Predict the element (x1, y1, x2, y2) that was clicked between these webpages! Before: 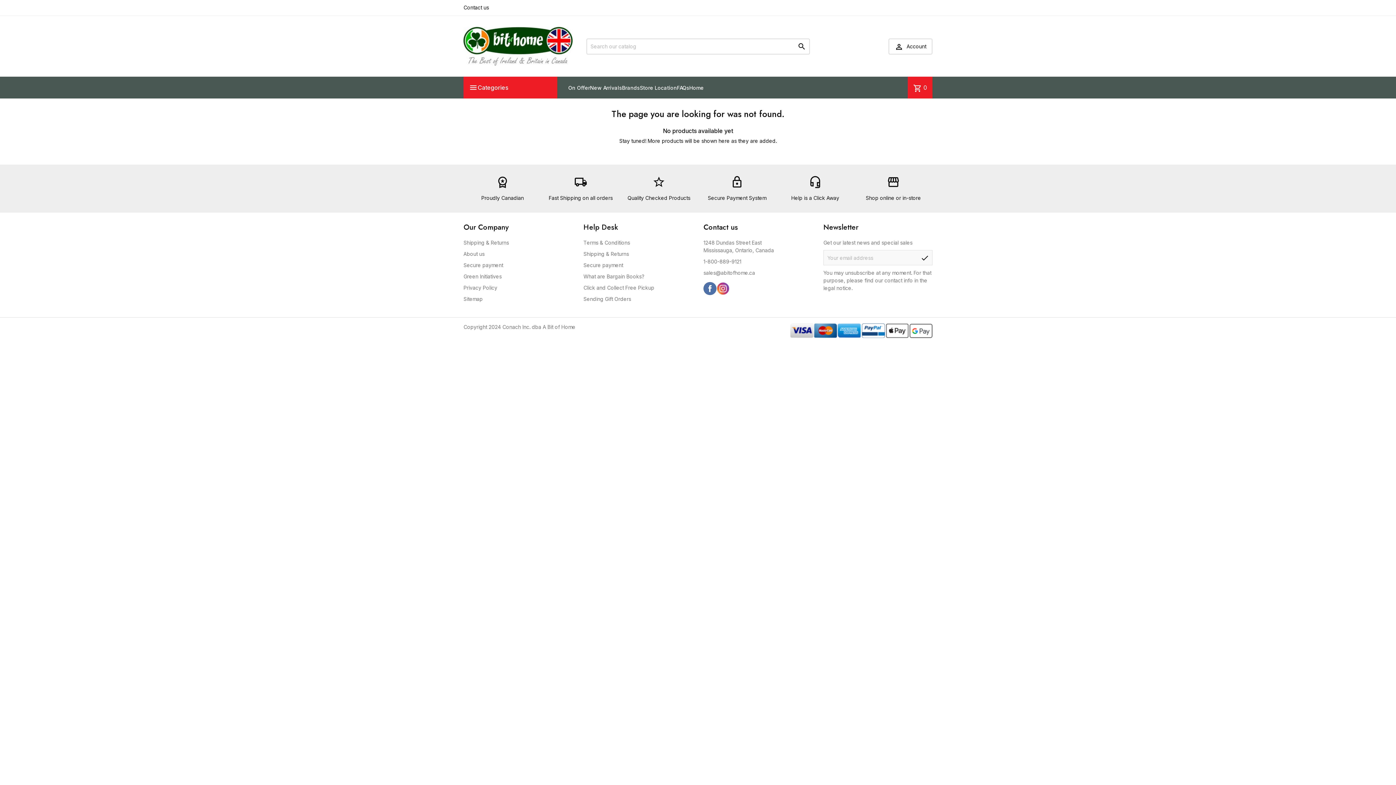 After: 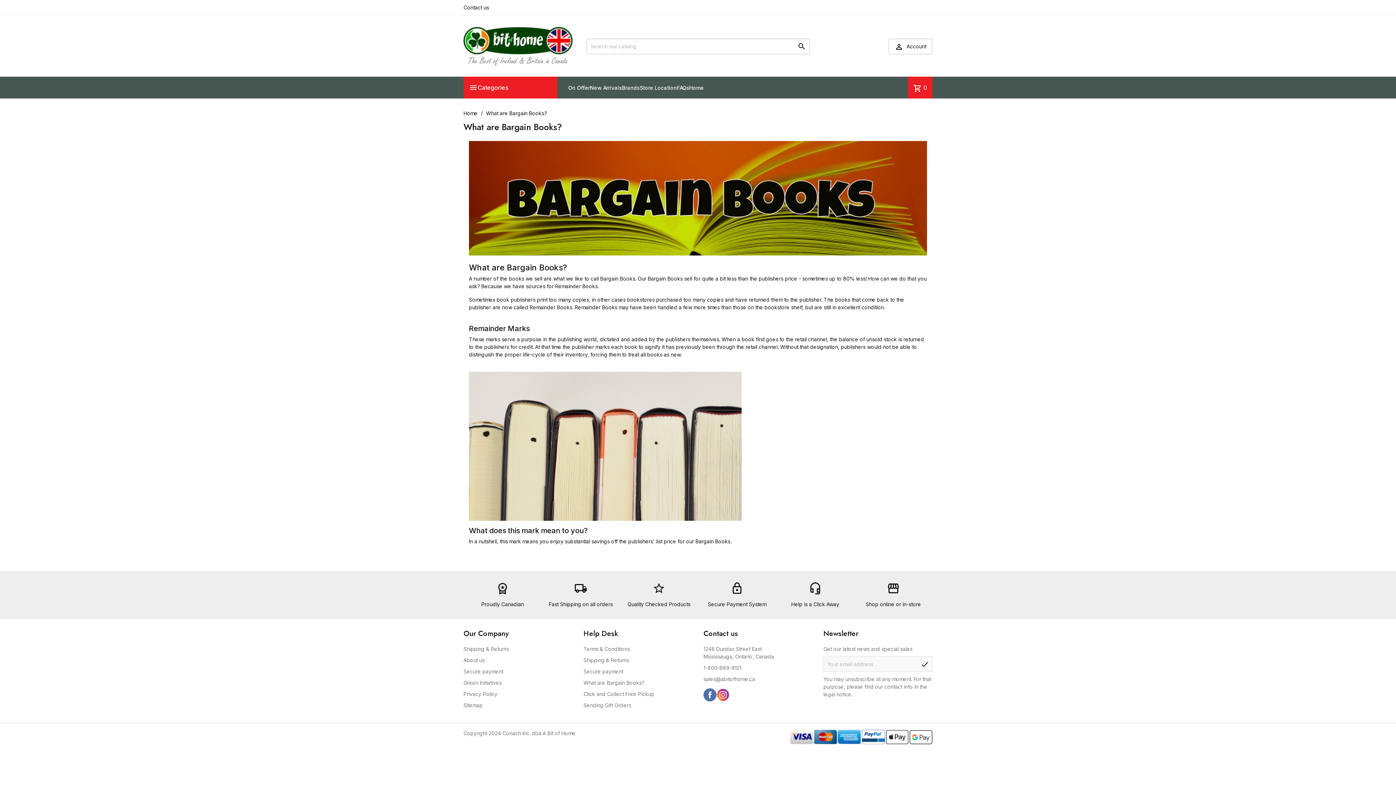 Action: bbox: (583, 273, 644, 279) label: What are Bargain Books?